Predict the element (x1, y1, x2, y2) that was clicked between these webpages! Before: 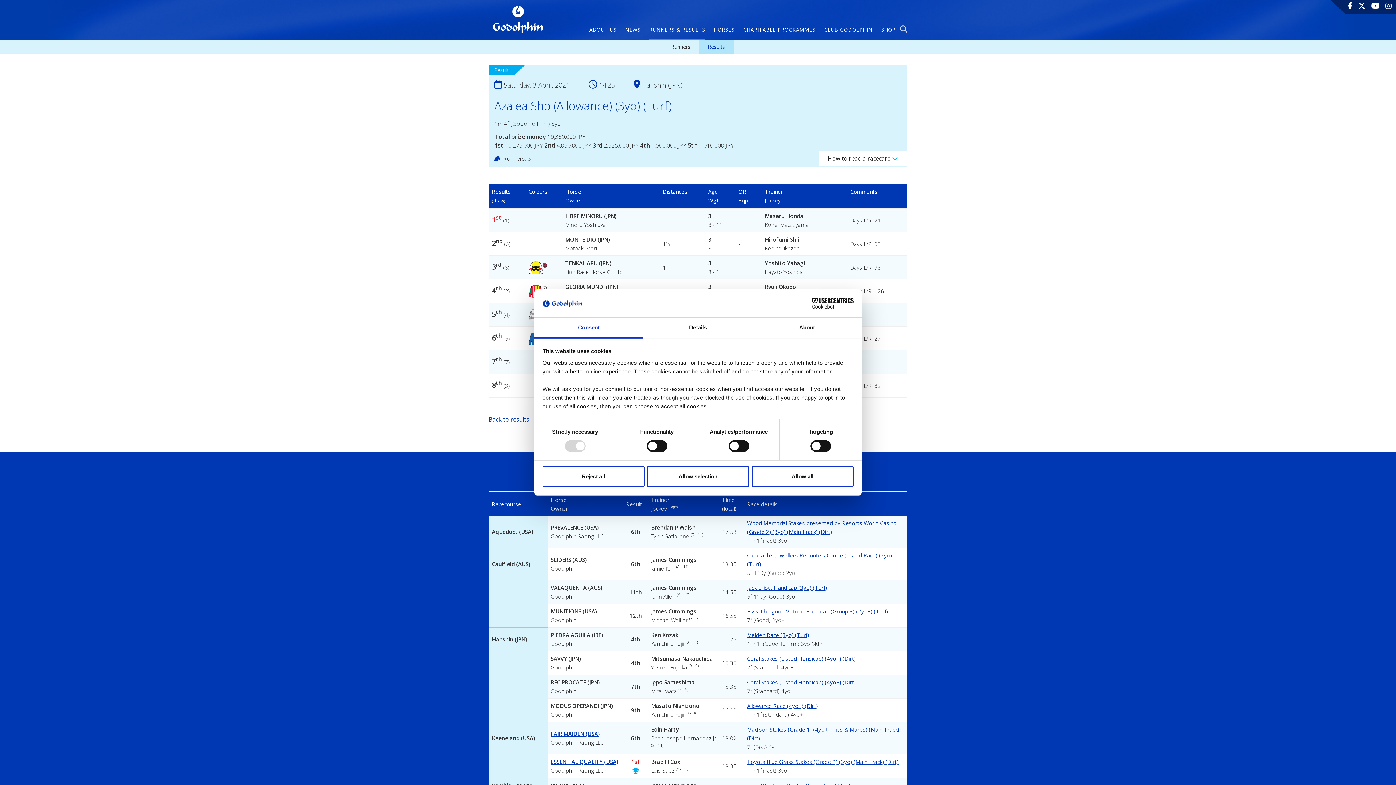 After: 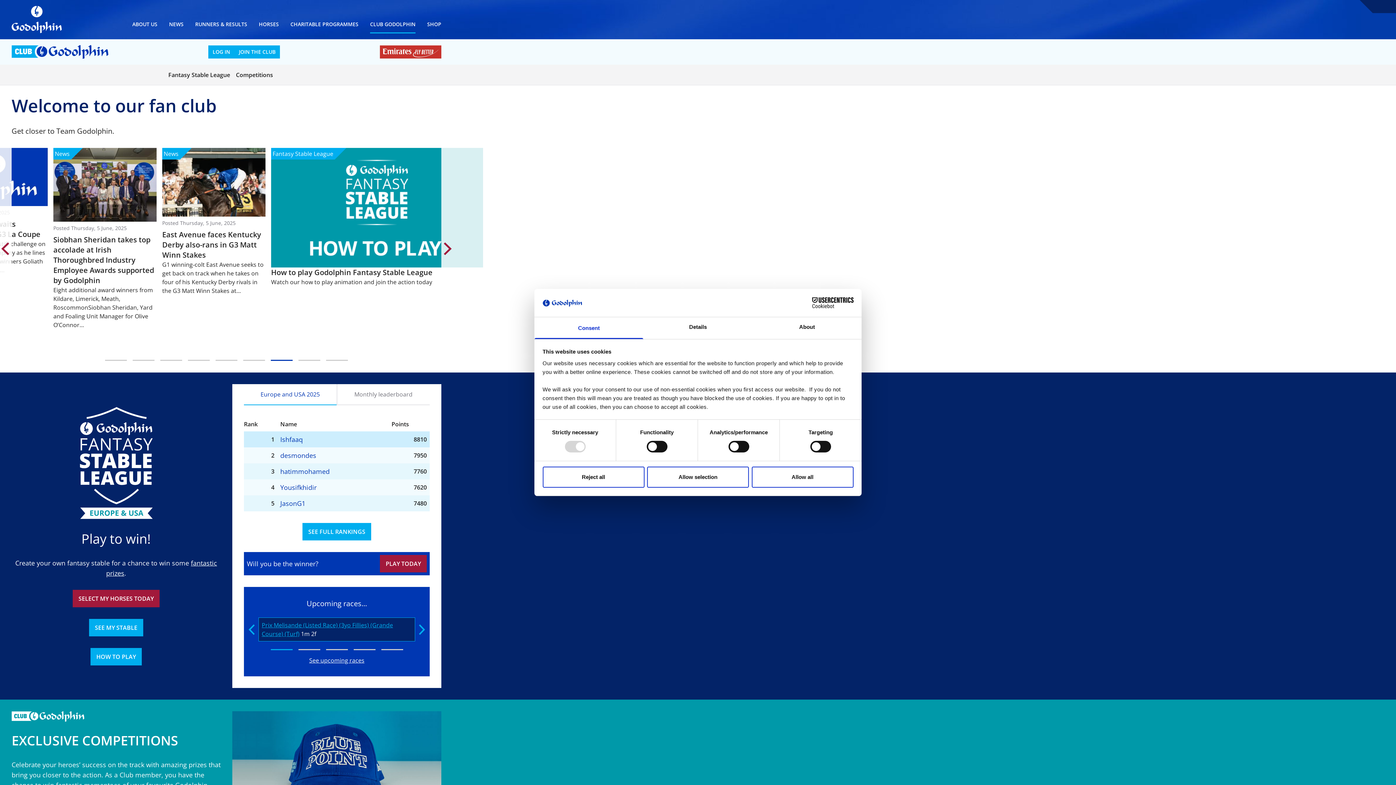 Action: label: CLUB GODOLPHIN bbox: (824, 25, 872, 39)